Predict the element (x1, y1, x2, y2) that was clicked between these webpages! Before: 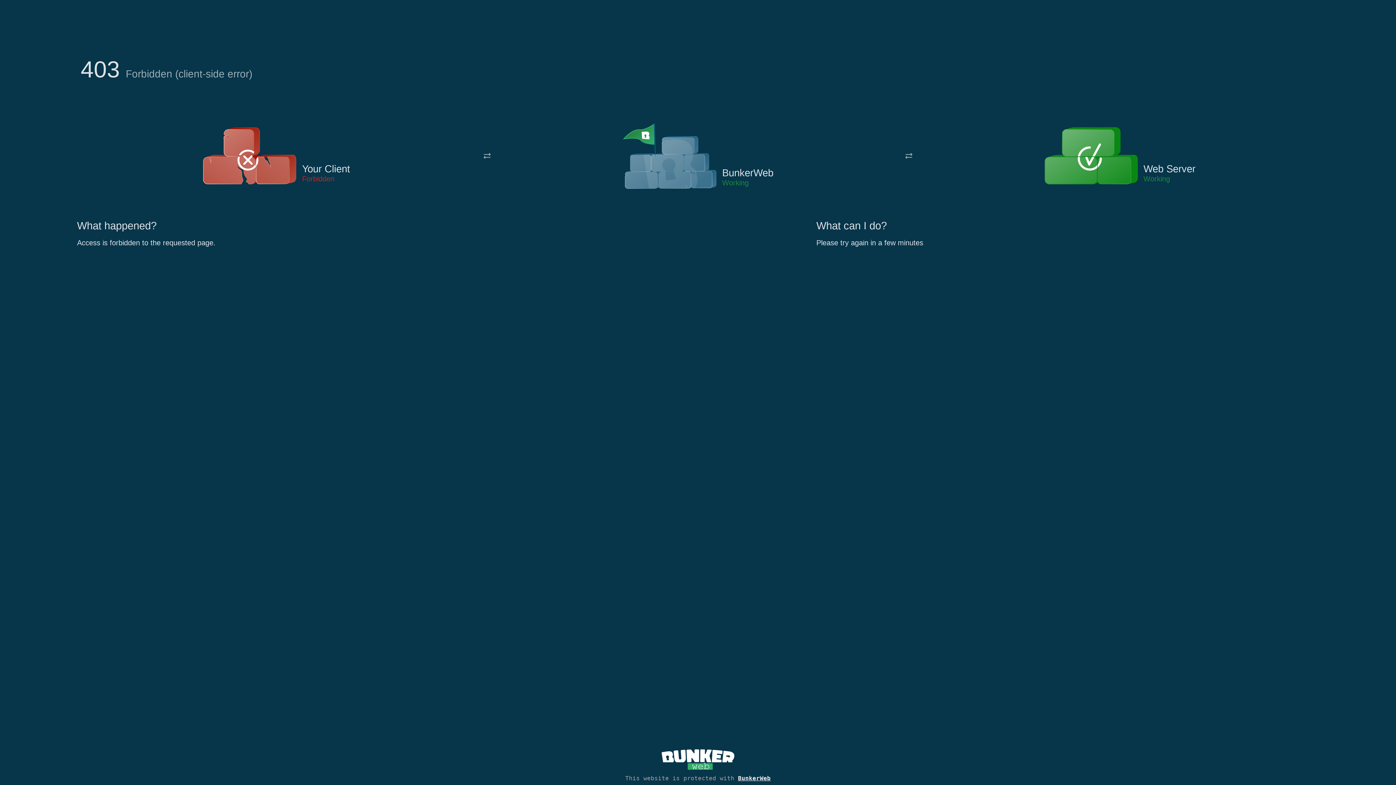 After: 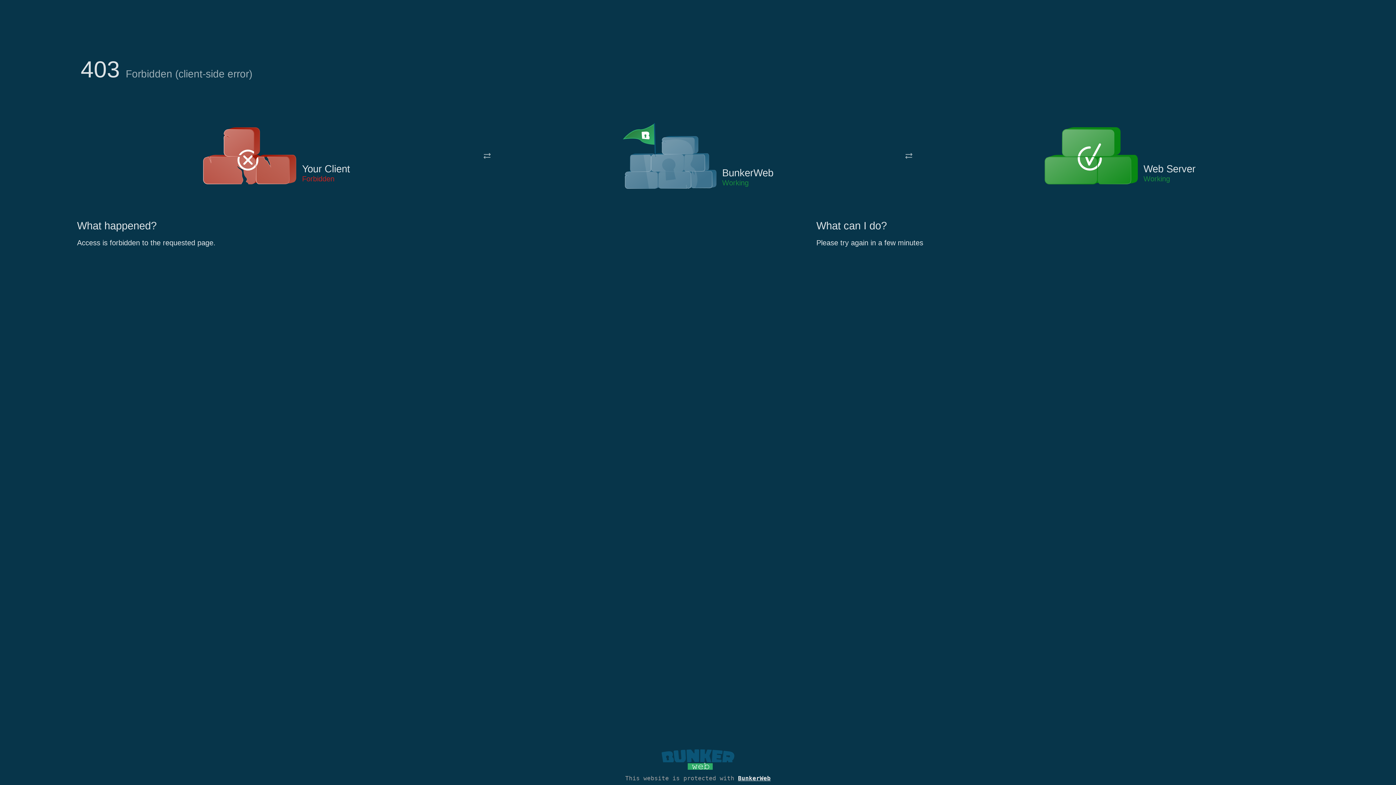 Action: bbox: (661, 765, 734, 773)